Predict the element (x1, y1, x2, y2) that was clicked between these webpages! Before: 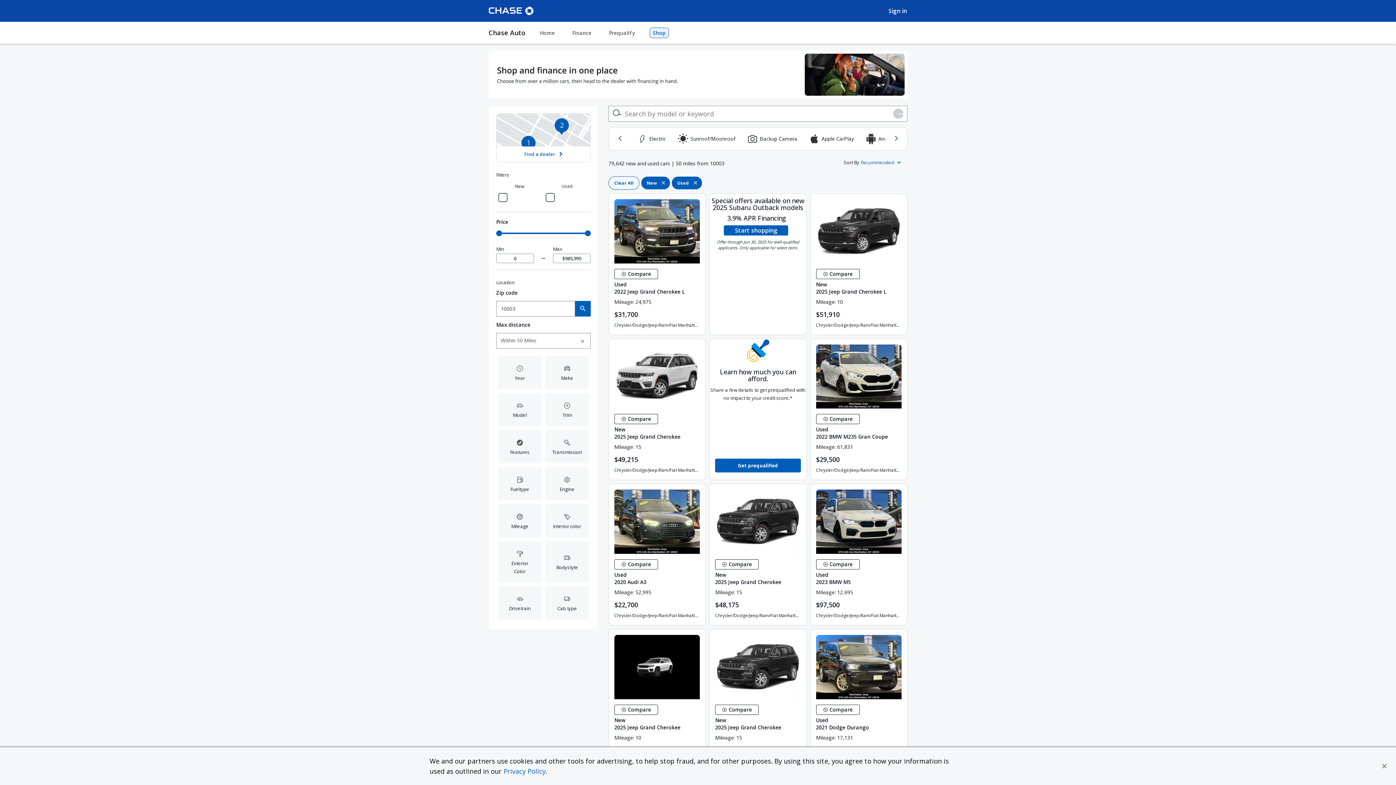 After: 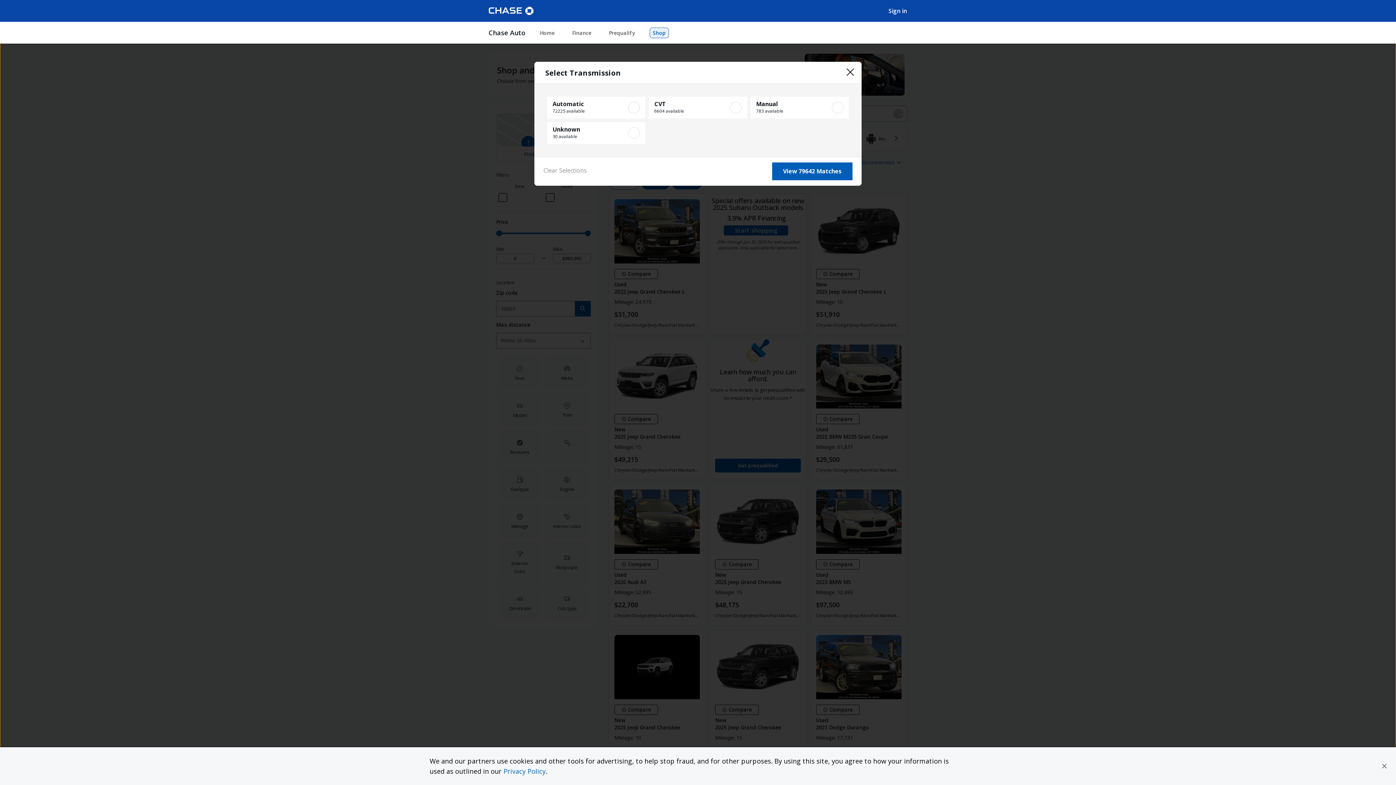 Action: bbox: (545, 430, 589, 463) label: Open Transmission filter options